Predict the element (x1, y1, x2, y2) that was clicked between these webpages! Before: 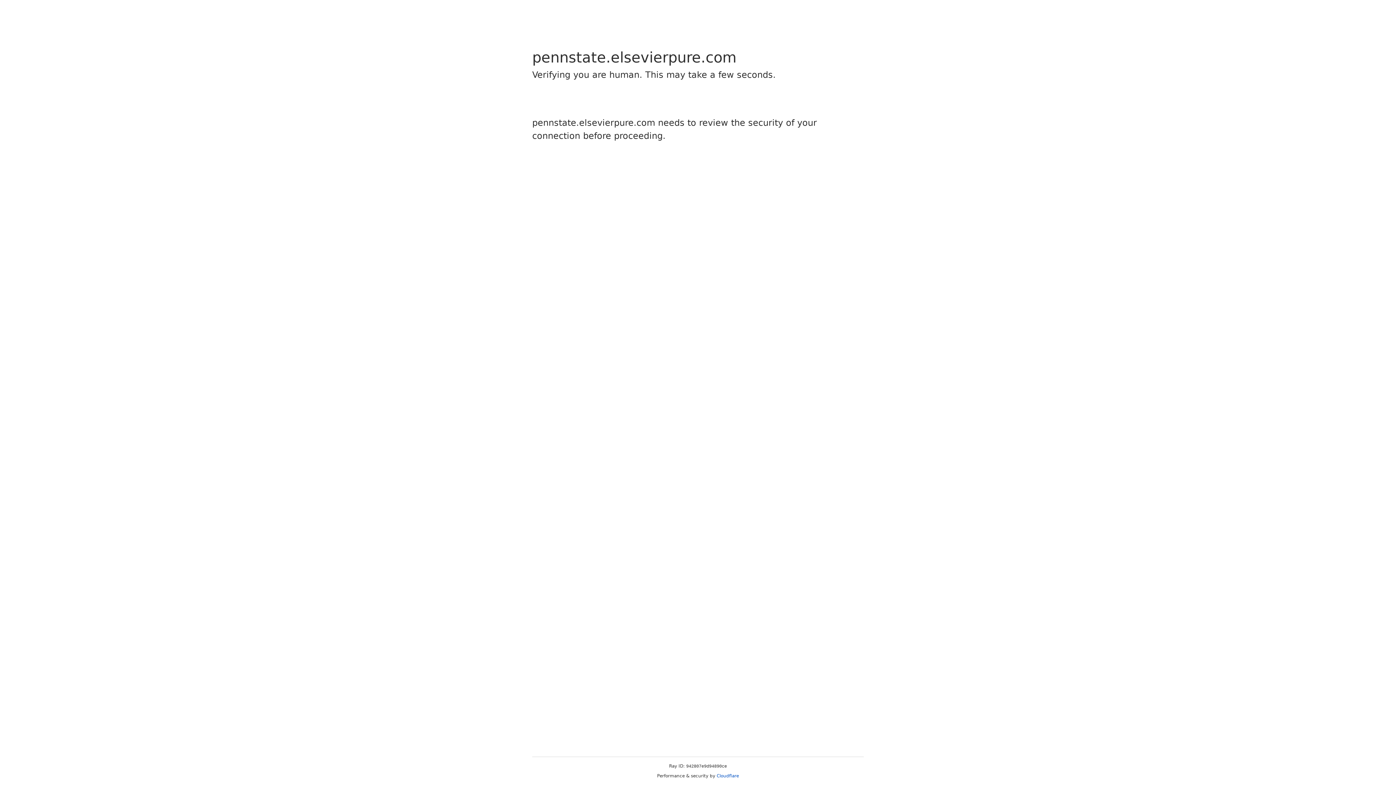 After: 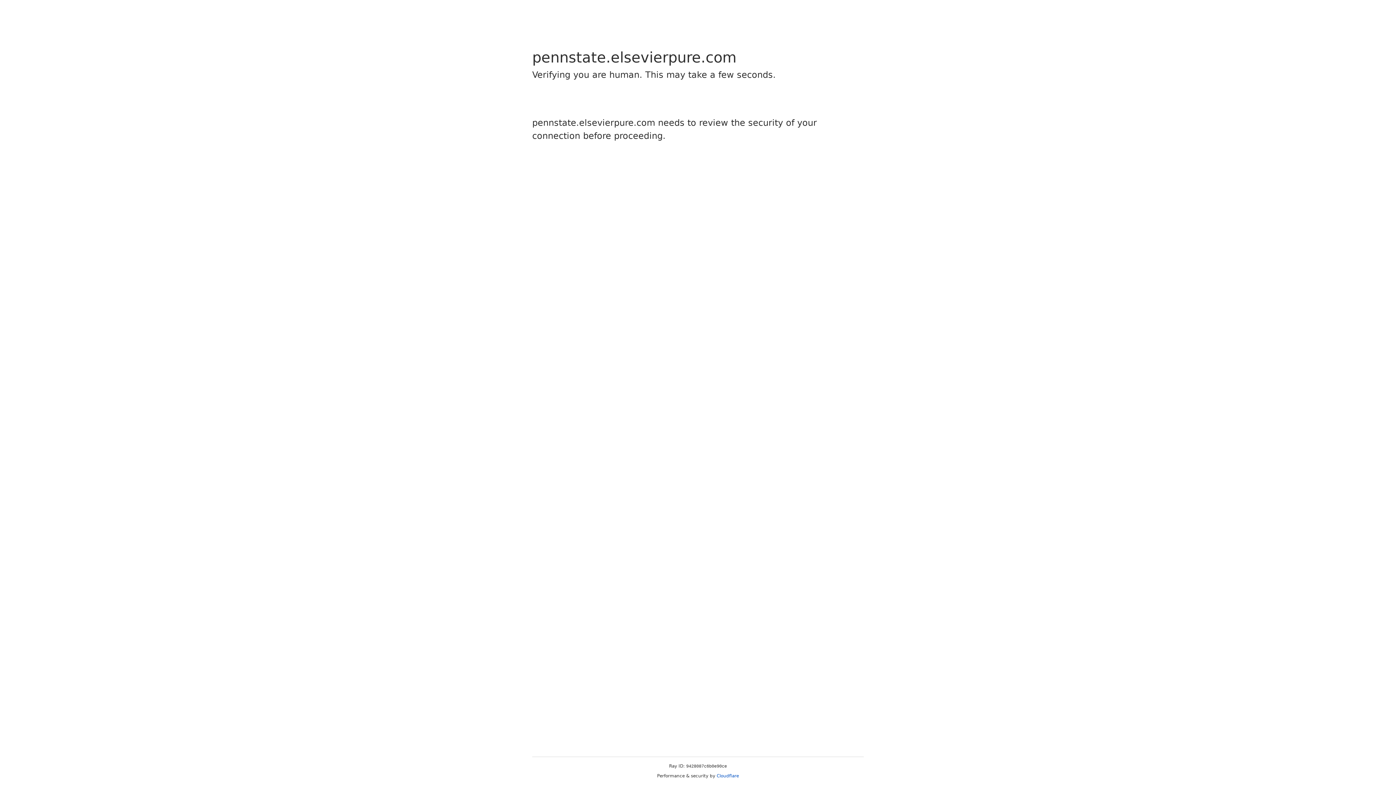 Action: bbox: (716, 773, 739, 778) label: Cloudflare